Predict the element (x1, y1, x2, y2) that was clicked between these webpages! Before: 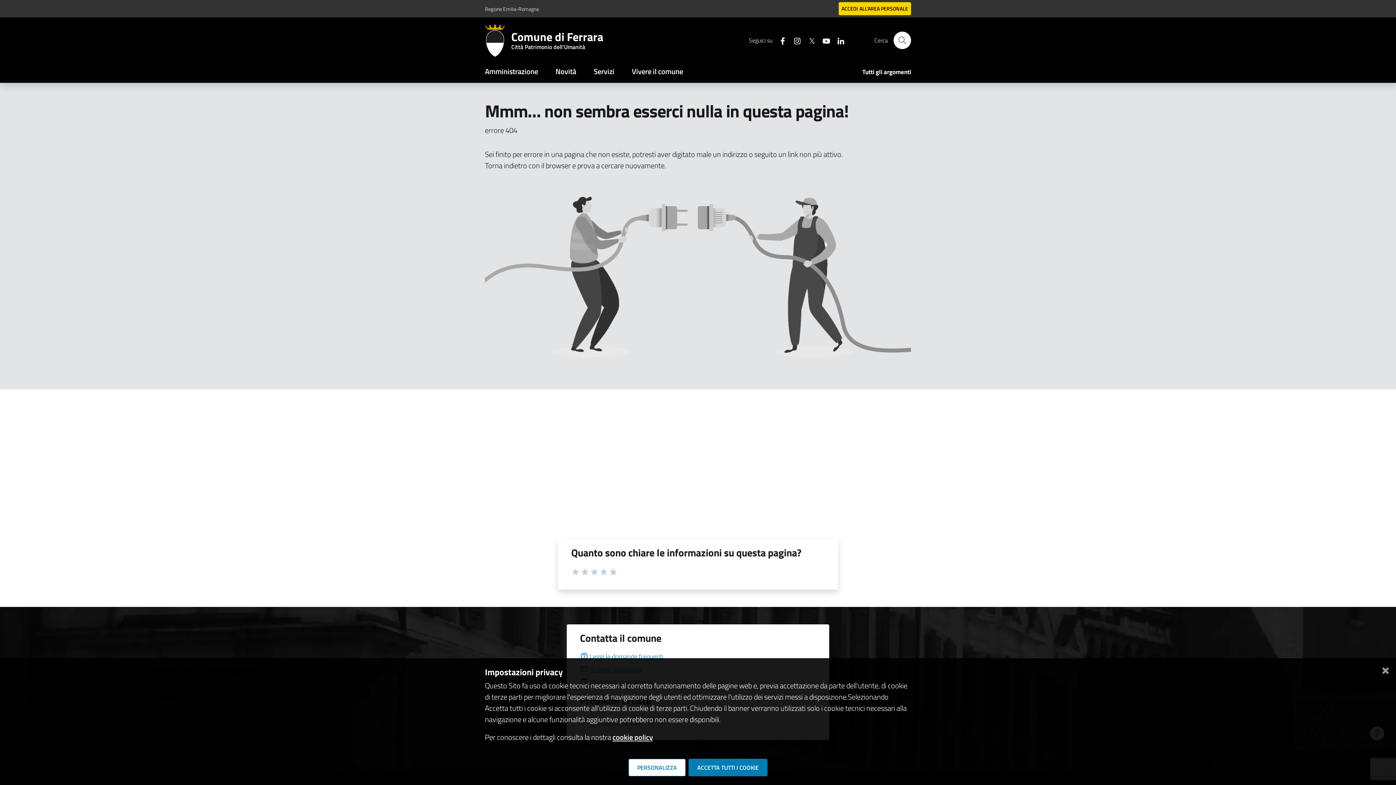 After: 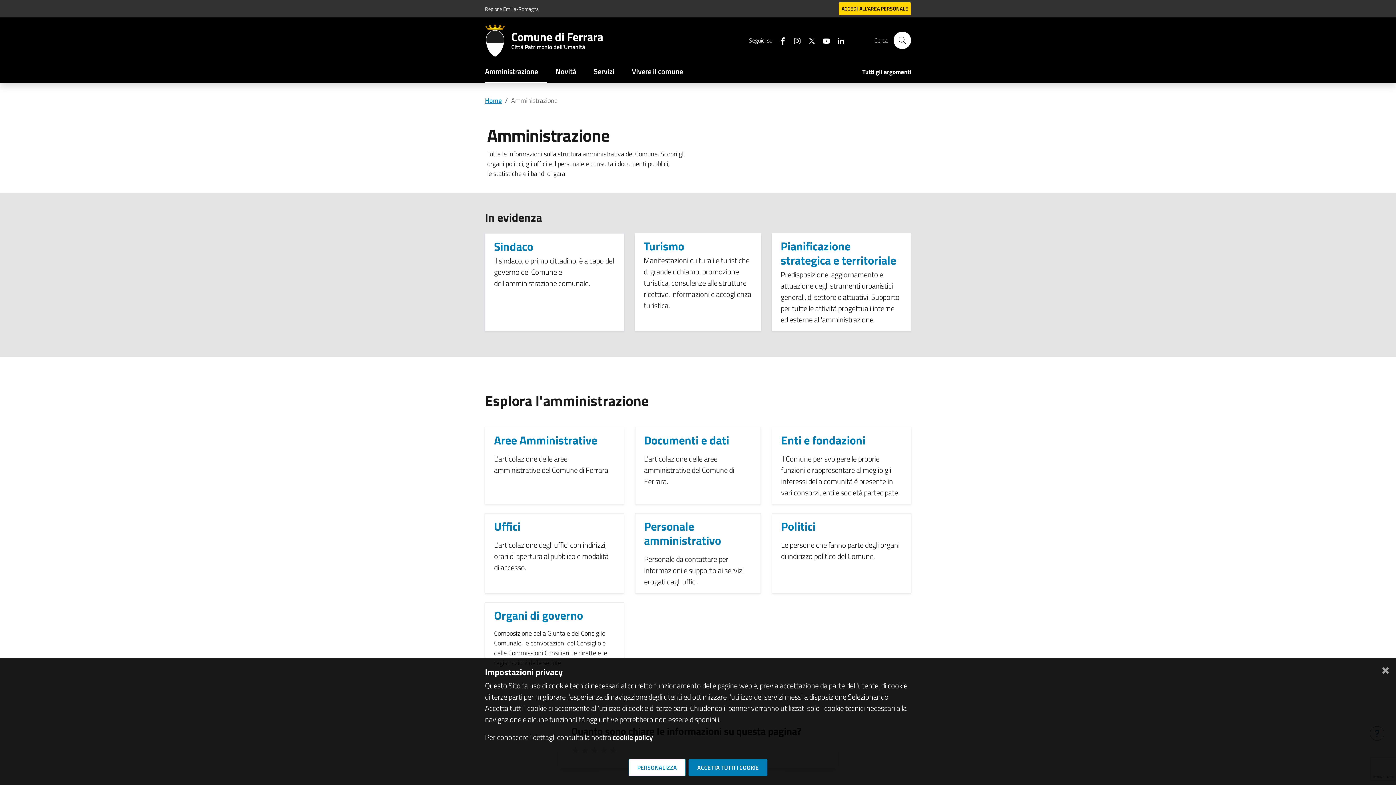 Action: bbox: (485, 61, 546, 82) label: Amministrazione